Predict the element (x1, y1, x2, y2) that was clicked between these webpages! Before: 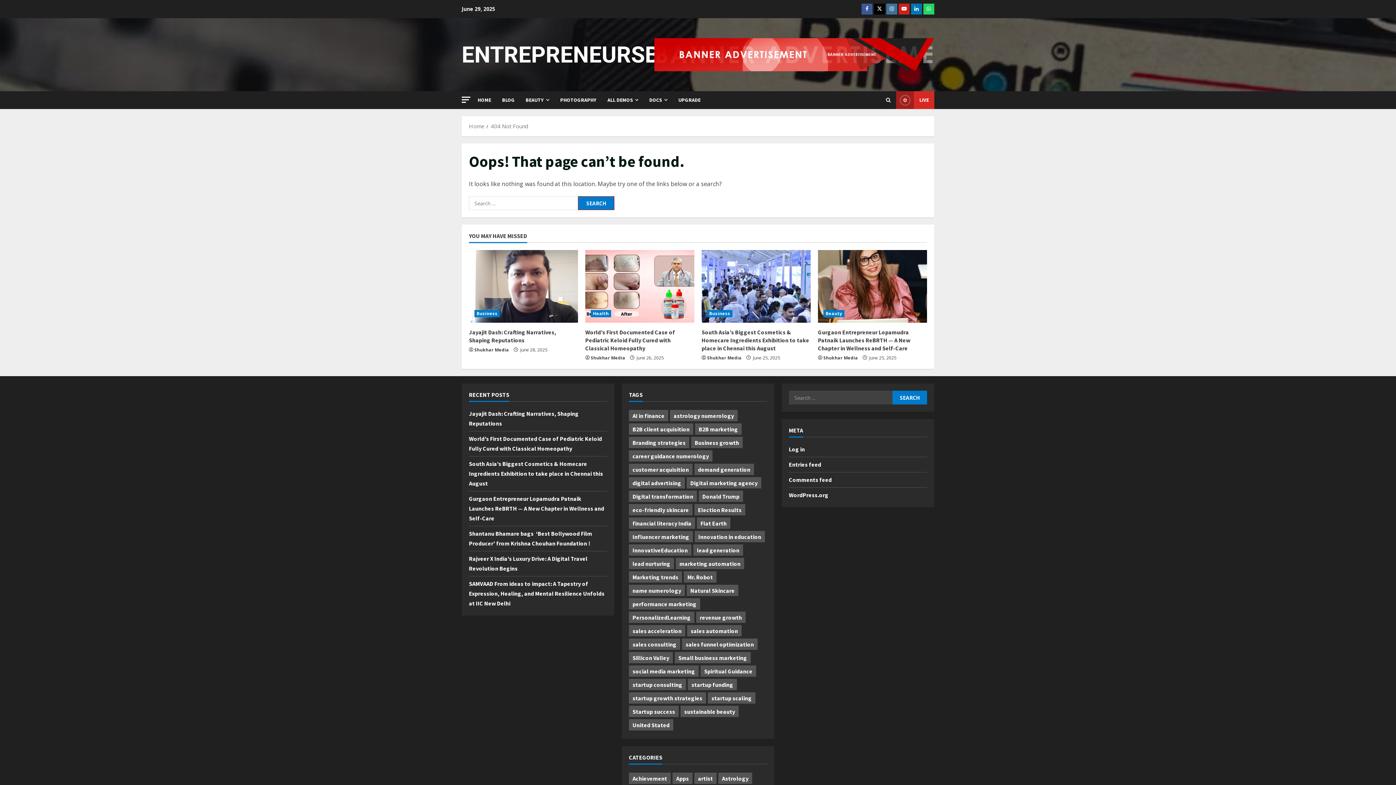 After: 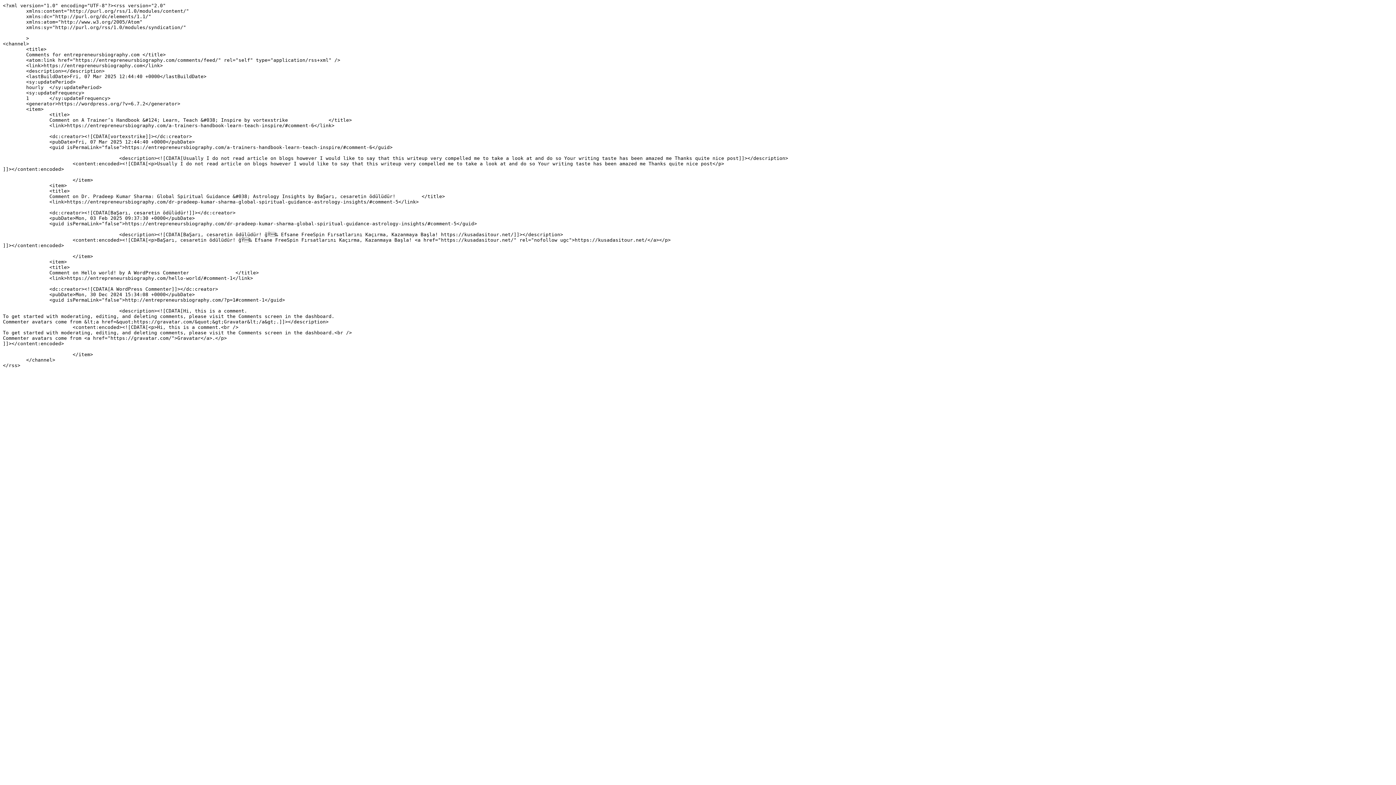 Action: bbox: (789, 476, 831, 483) label: Comments feed